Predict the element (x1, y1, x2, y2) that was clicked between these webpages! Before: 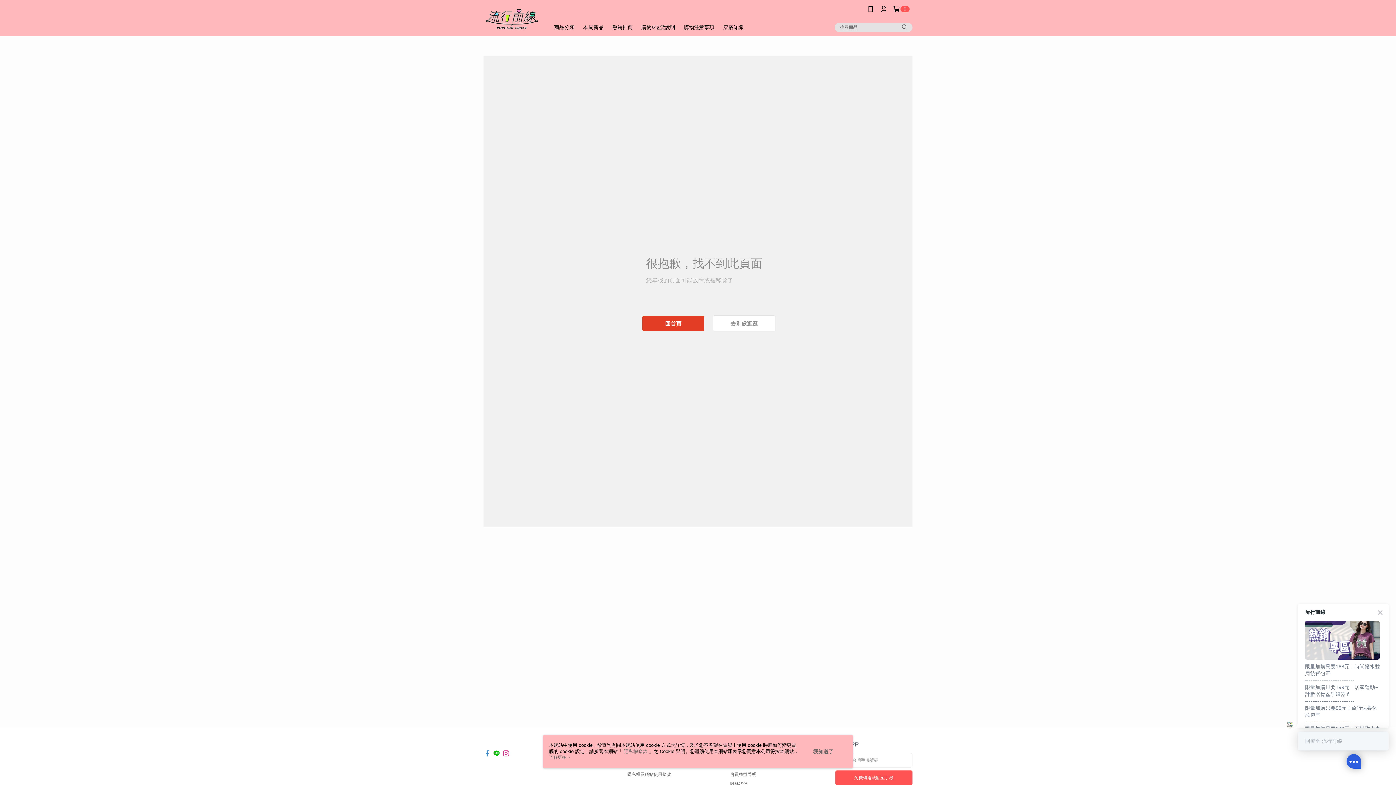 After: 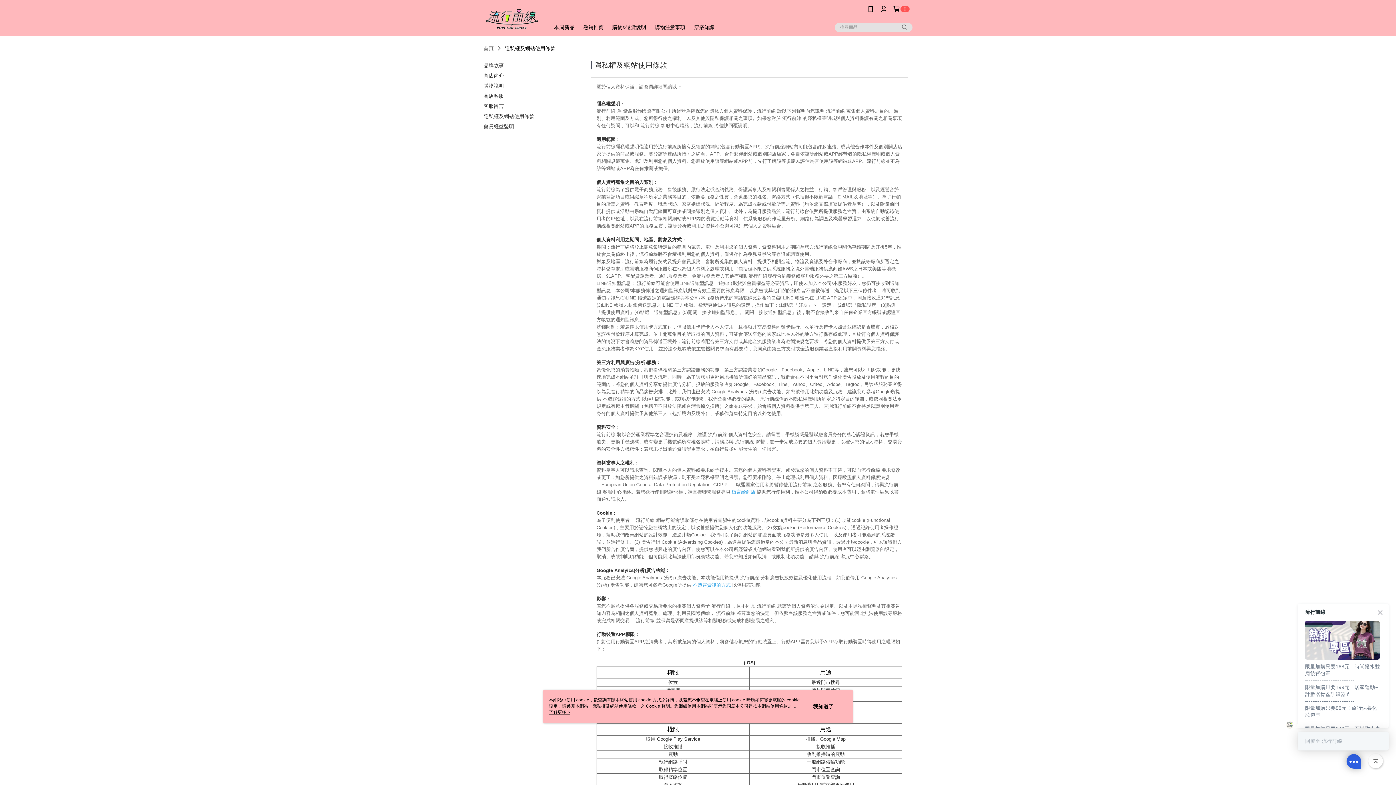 Action: bbox: (627, 772, 671, 777) label: 隱私權及網站使用條款